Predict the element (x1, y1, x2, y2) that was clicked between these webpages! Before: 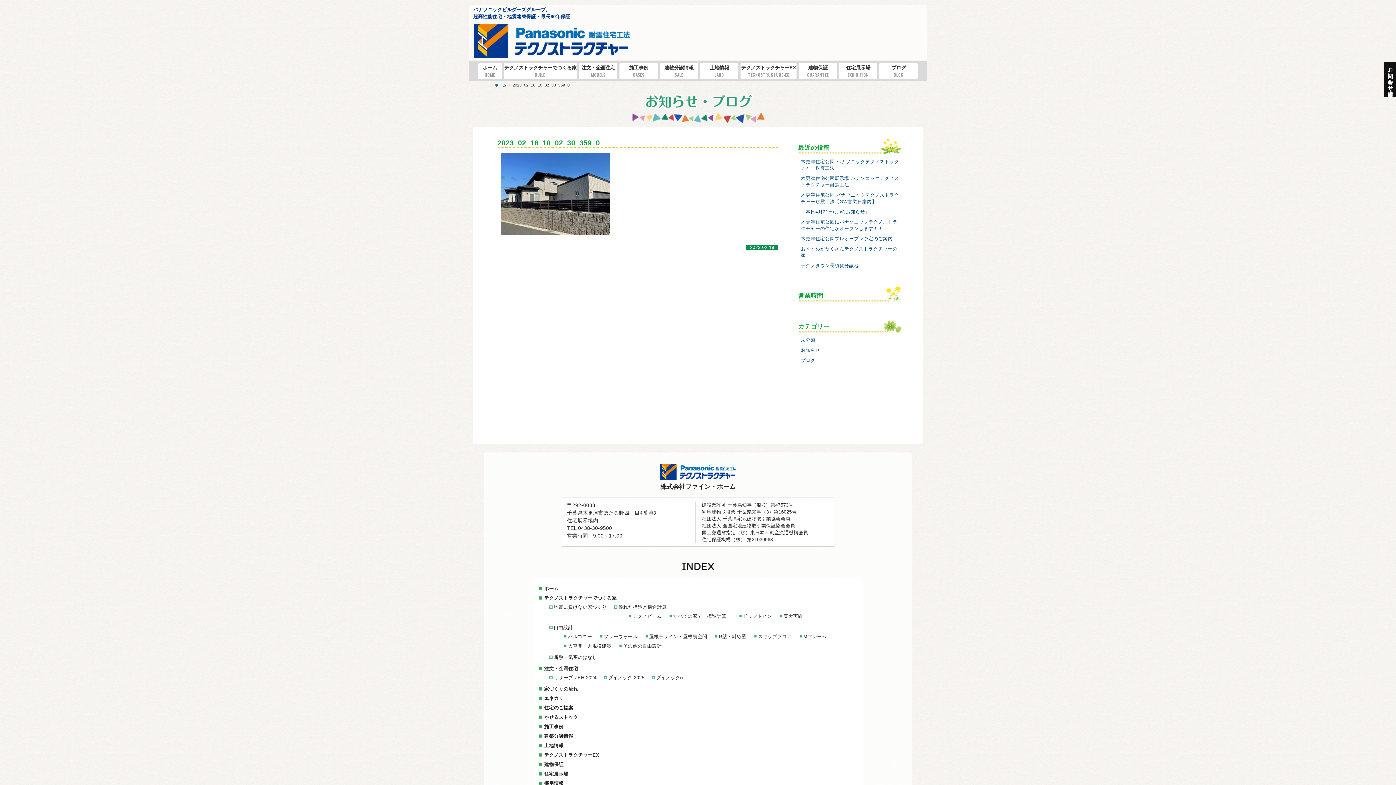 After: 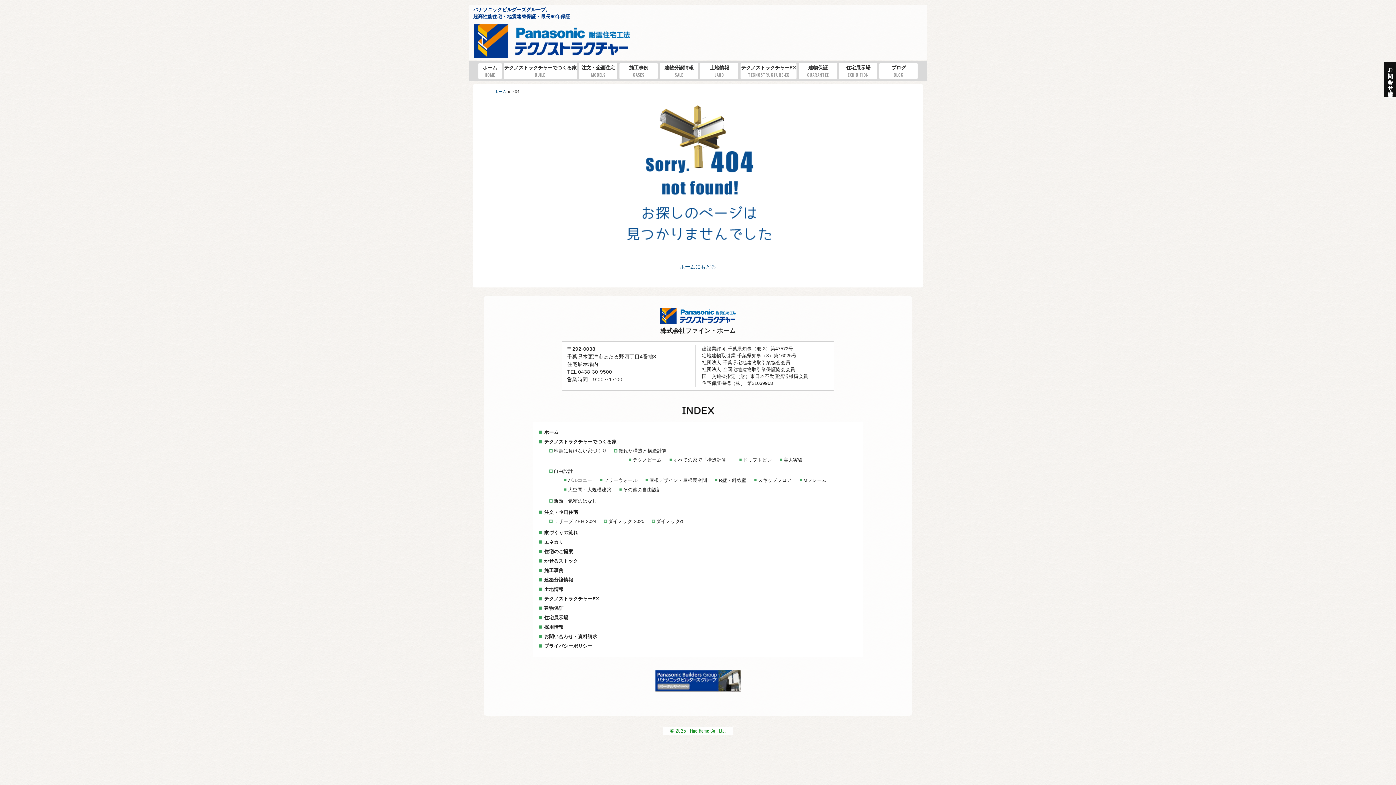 Action: label: リザーブ ZEH 2024 bbox: (553, 674, 596, 681)